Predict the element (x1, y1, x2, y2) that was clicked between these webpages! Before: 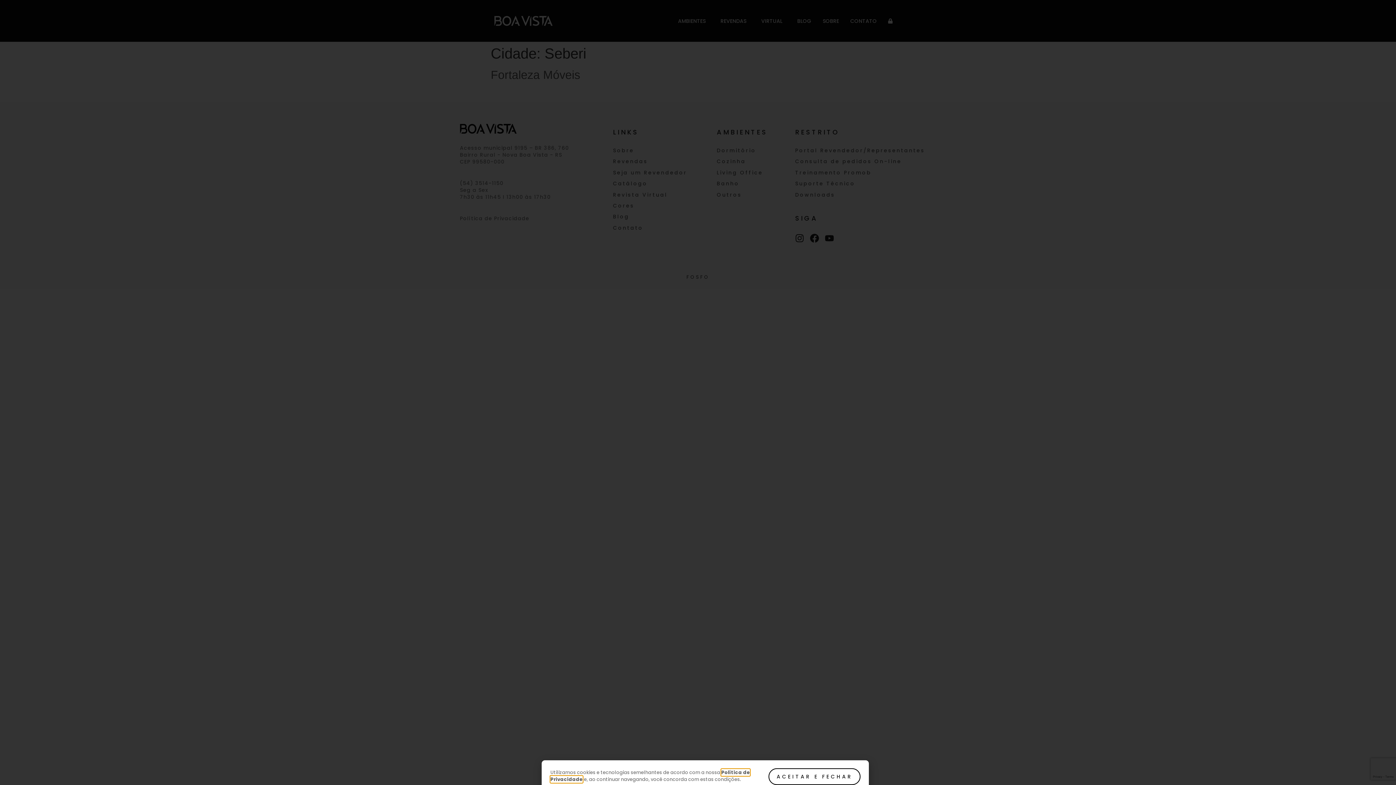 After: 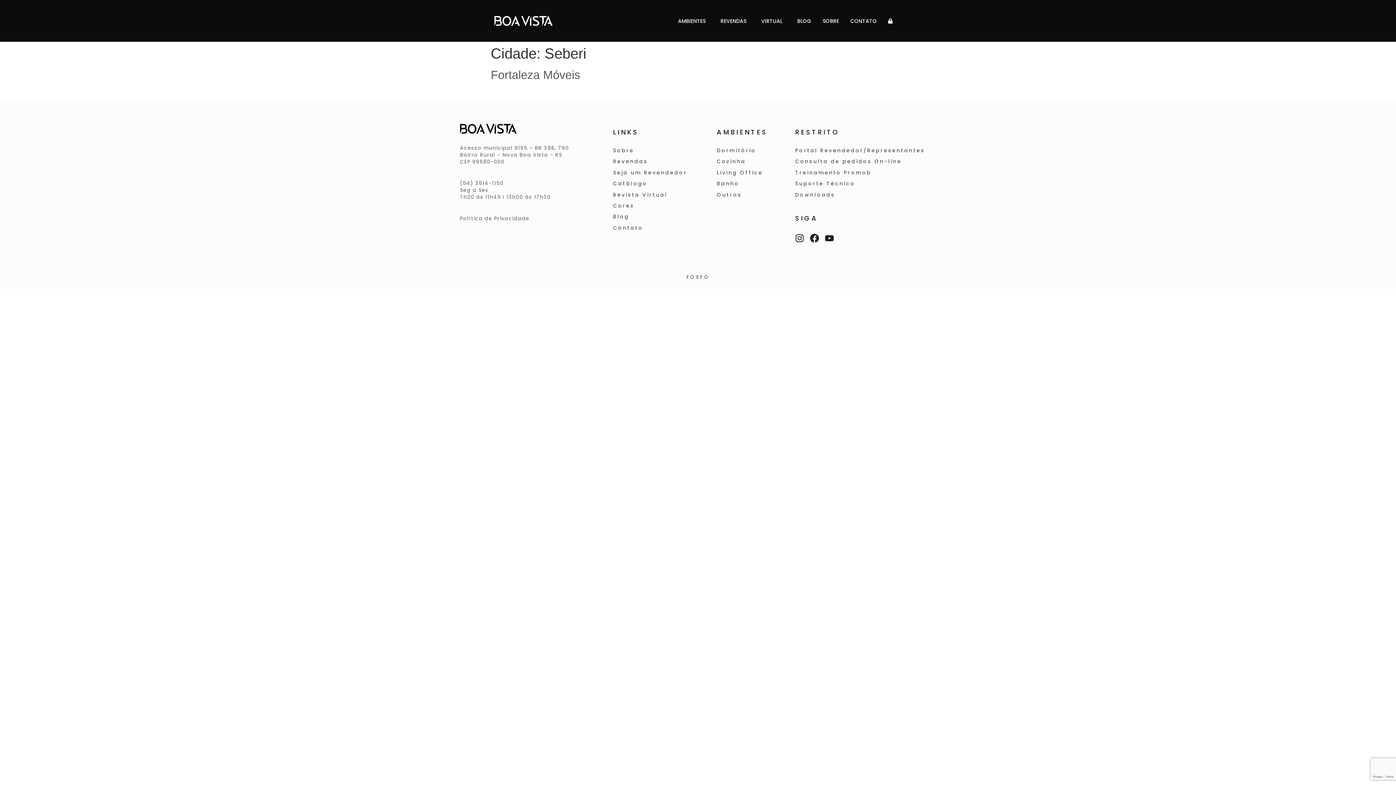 Action: label: ACEITAR E FECHAR bbox: (768, 768, 860, 785)